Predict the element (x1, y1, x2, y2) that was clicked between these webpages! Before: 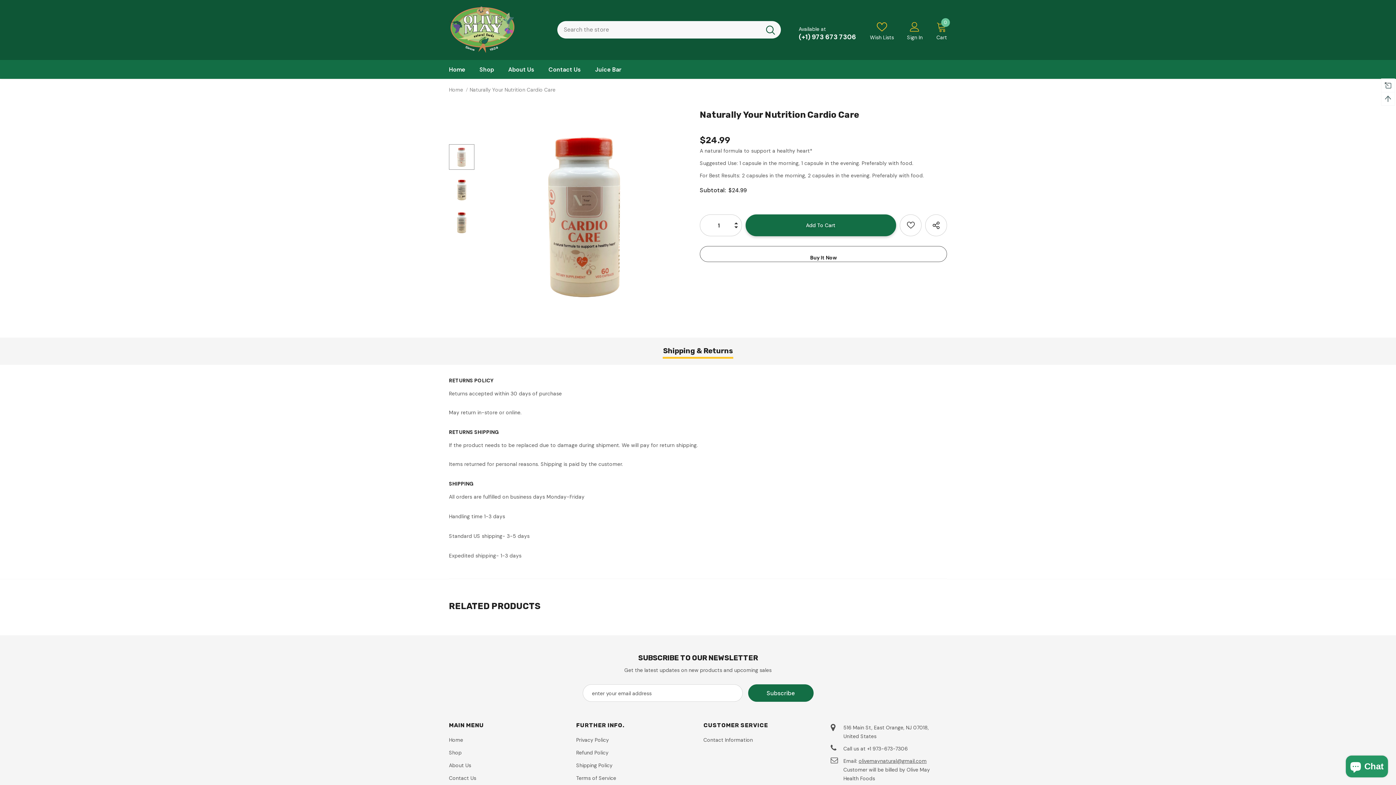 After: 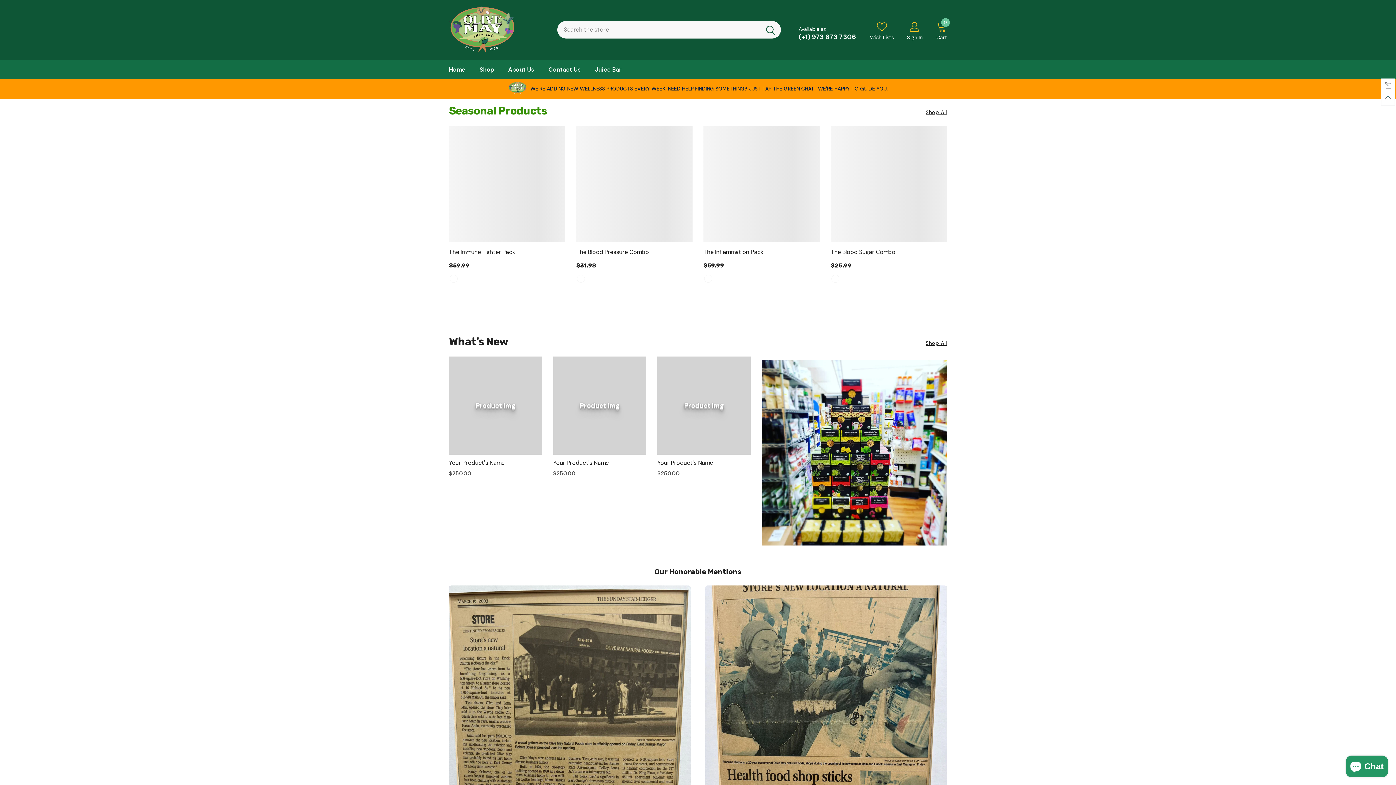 Action: label: Home bbox: (449, 60, 465, 78)